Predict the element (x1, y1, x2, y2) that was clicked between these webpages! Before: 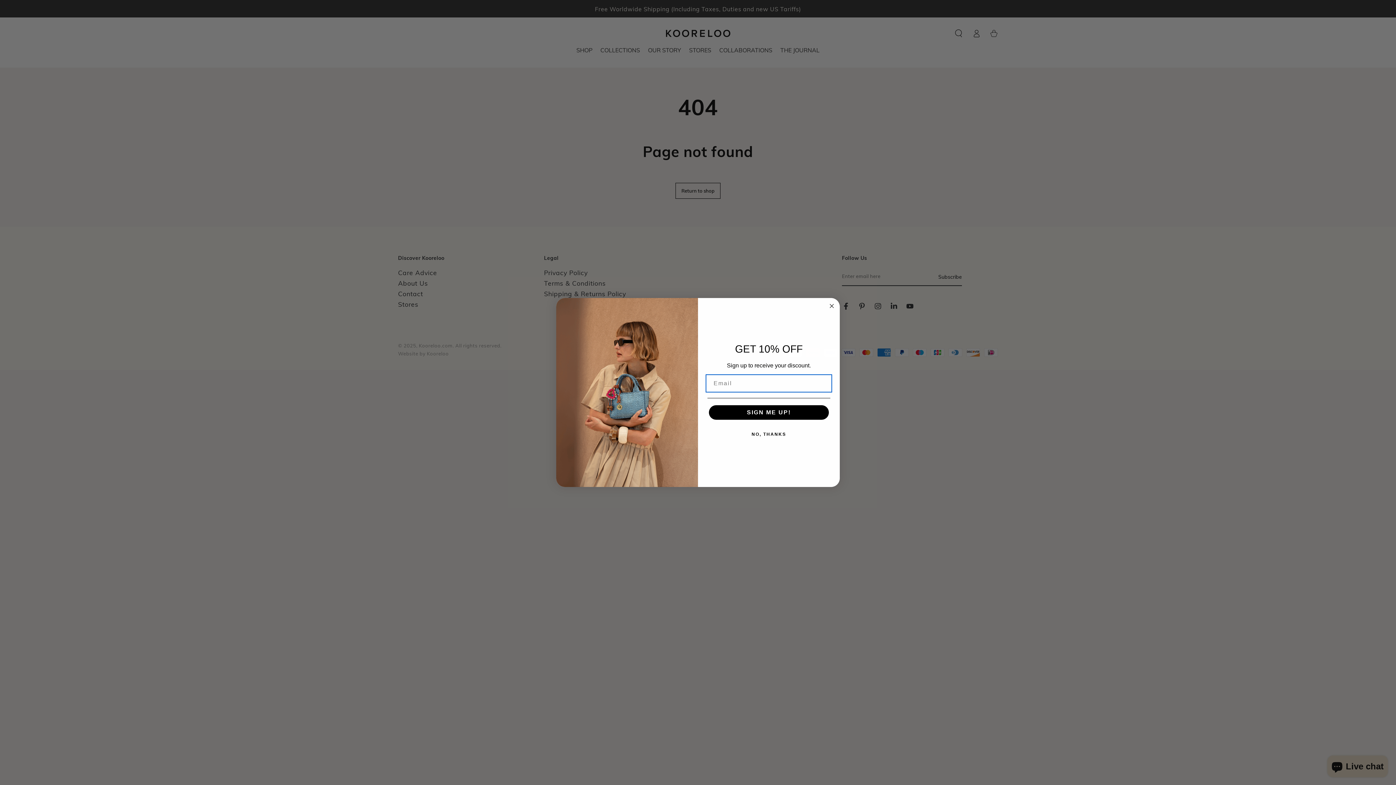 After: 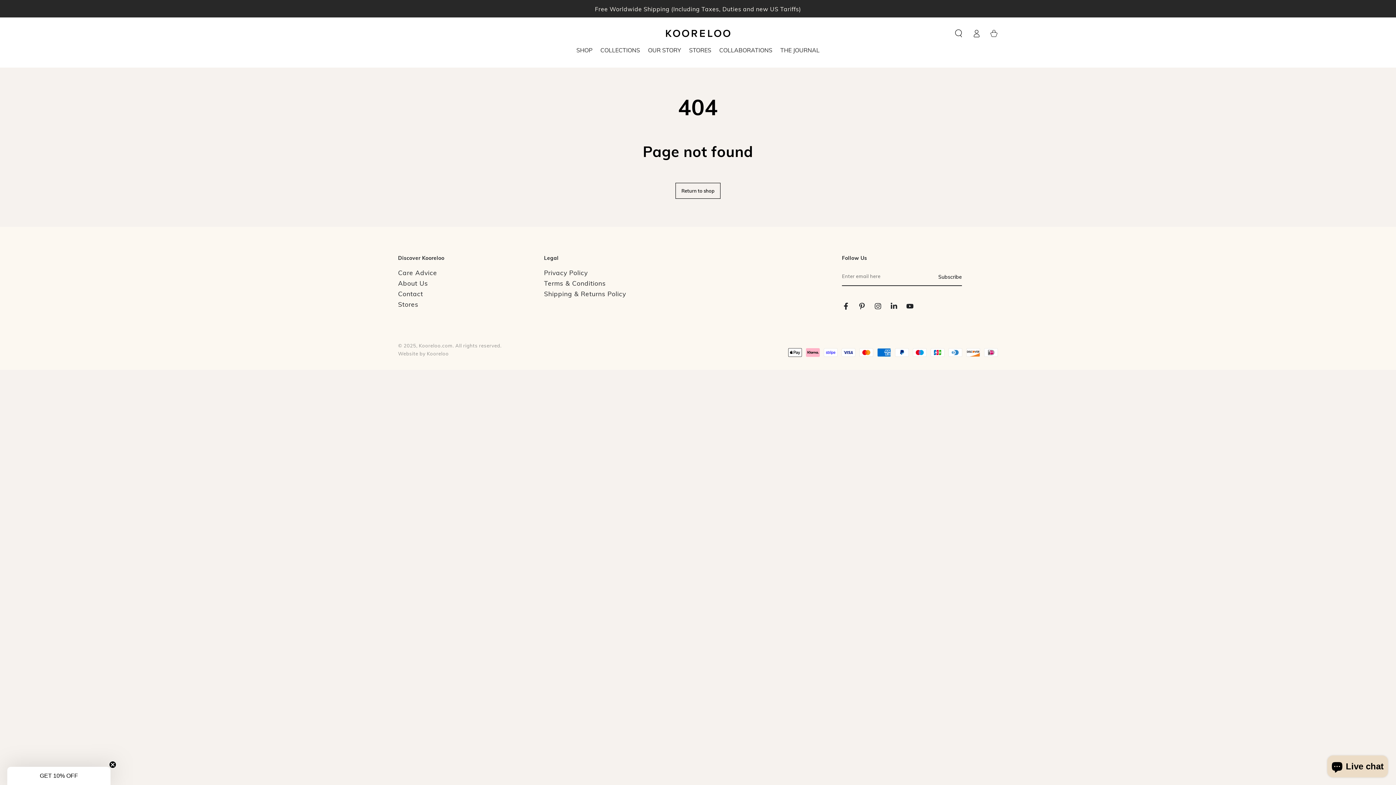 Action: bbox: (707, 427, 830, 441) label: NO, THANKS